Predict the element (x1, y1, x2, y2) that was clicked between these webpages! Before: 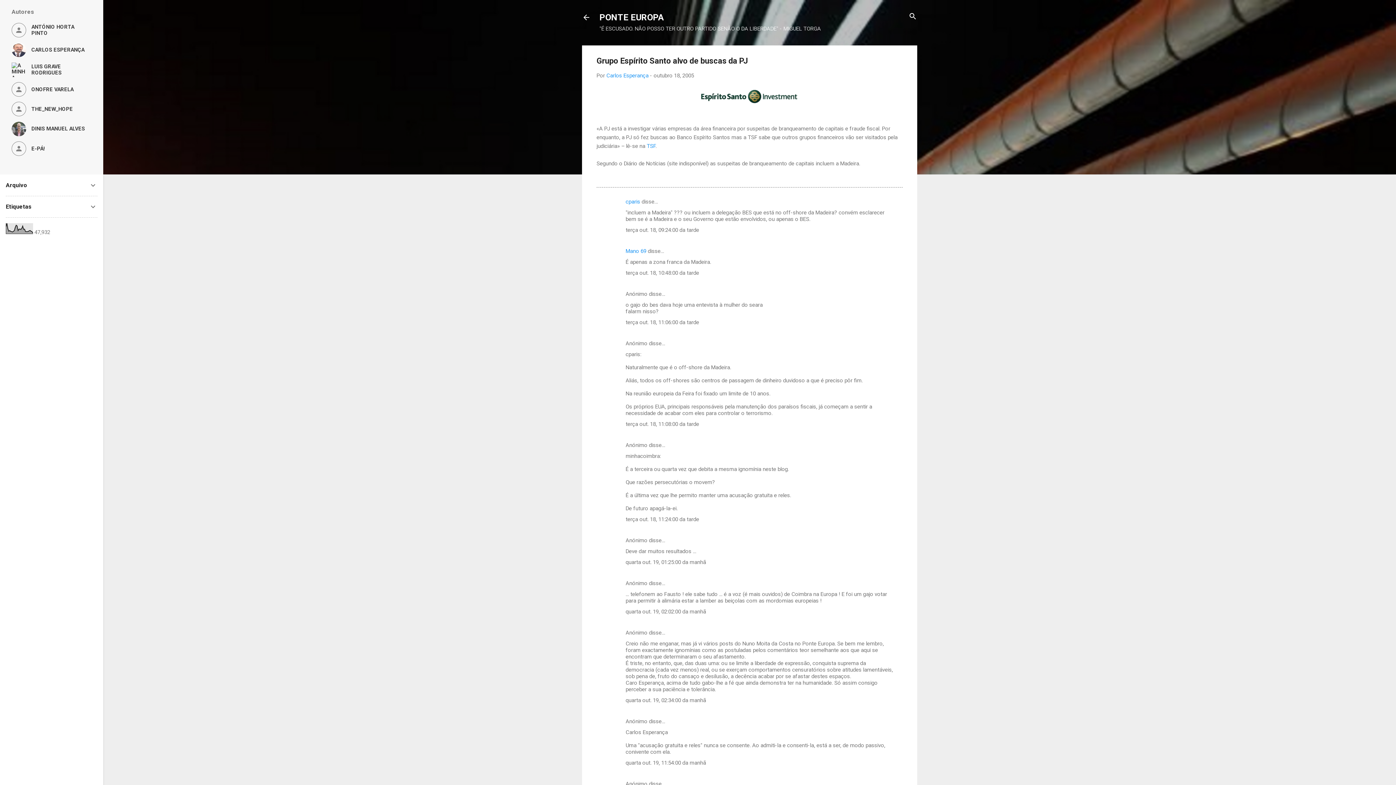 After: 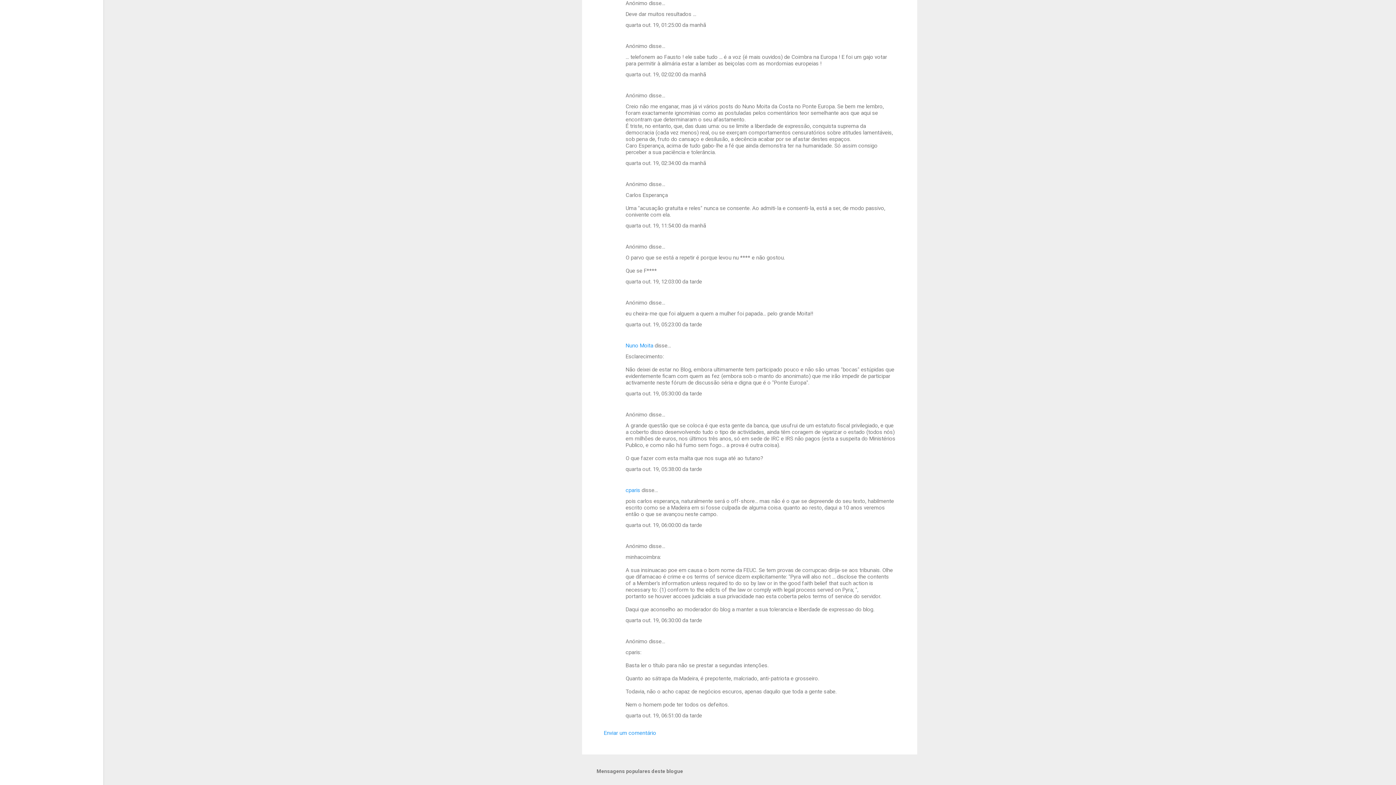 Action: bbox: (625, 559, 706, 565) label: quarta out. 19, 01:25:00 da manhã